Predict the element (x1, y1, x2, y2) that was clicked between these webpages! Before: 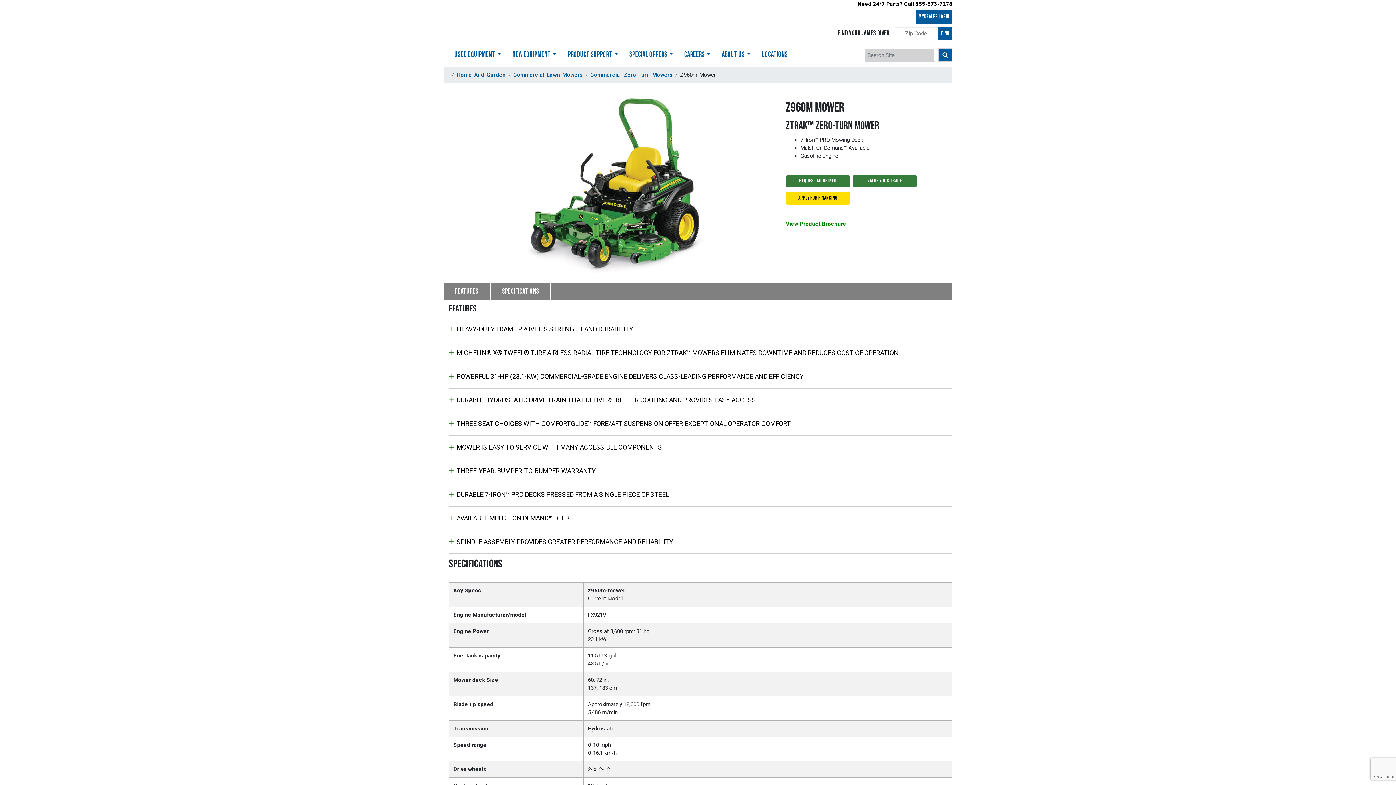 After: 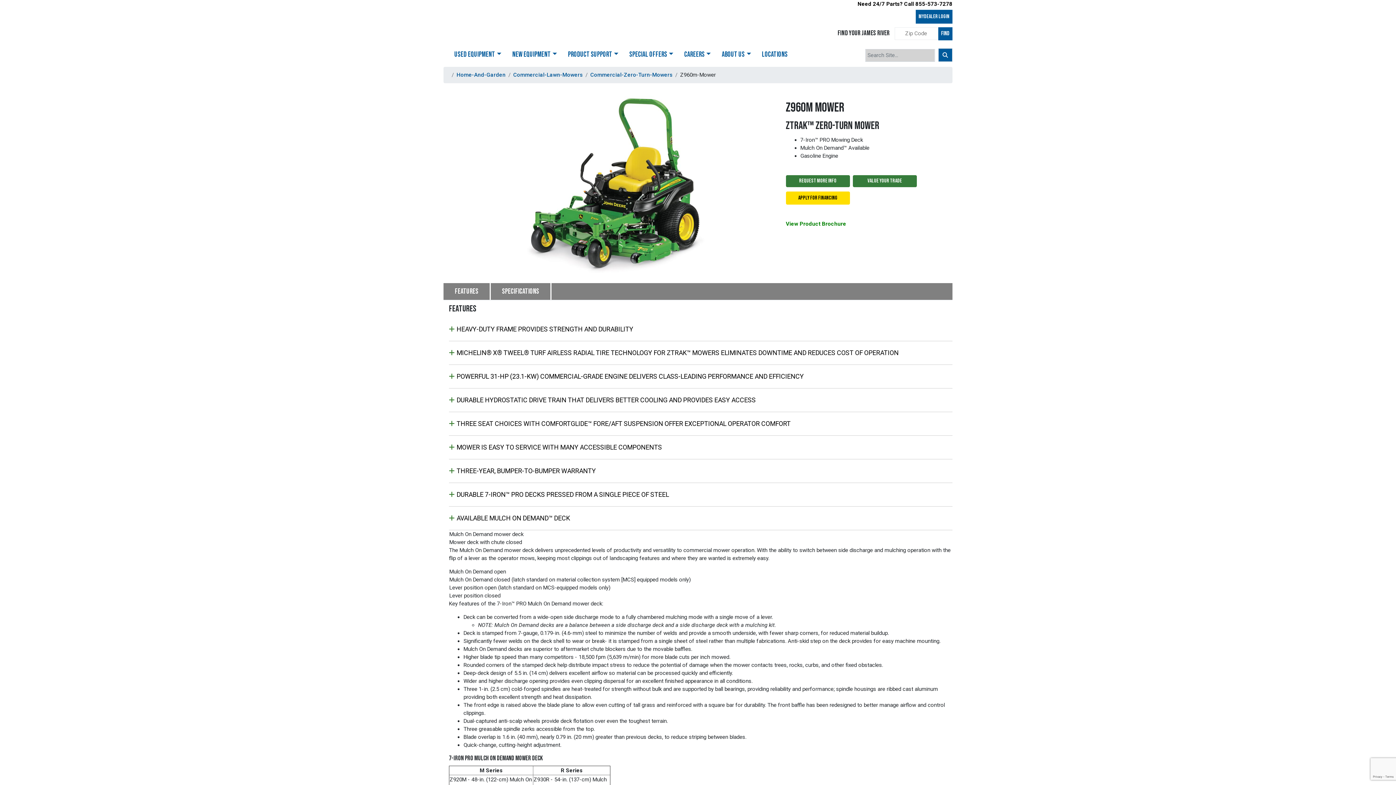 Action: label:  AVAILABLE MULCH ON DEMAND™ DECK bbox: (449, 514, 570, 522)